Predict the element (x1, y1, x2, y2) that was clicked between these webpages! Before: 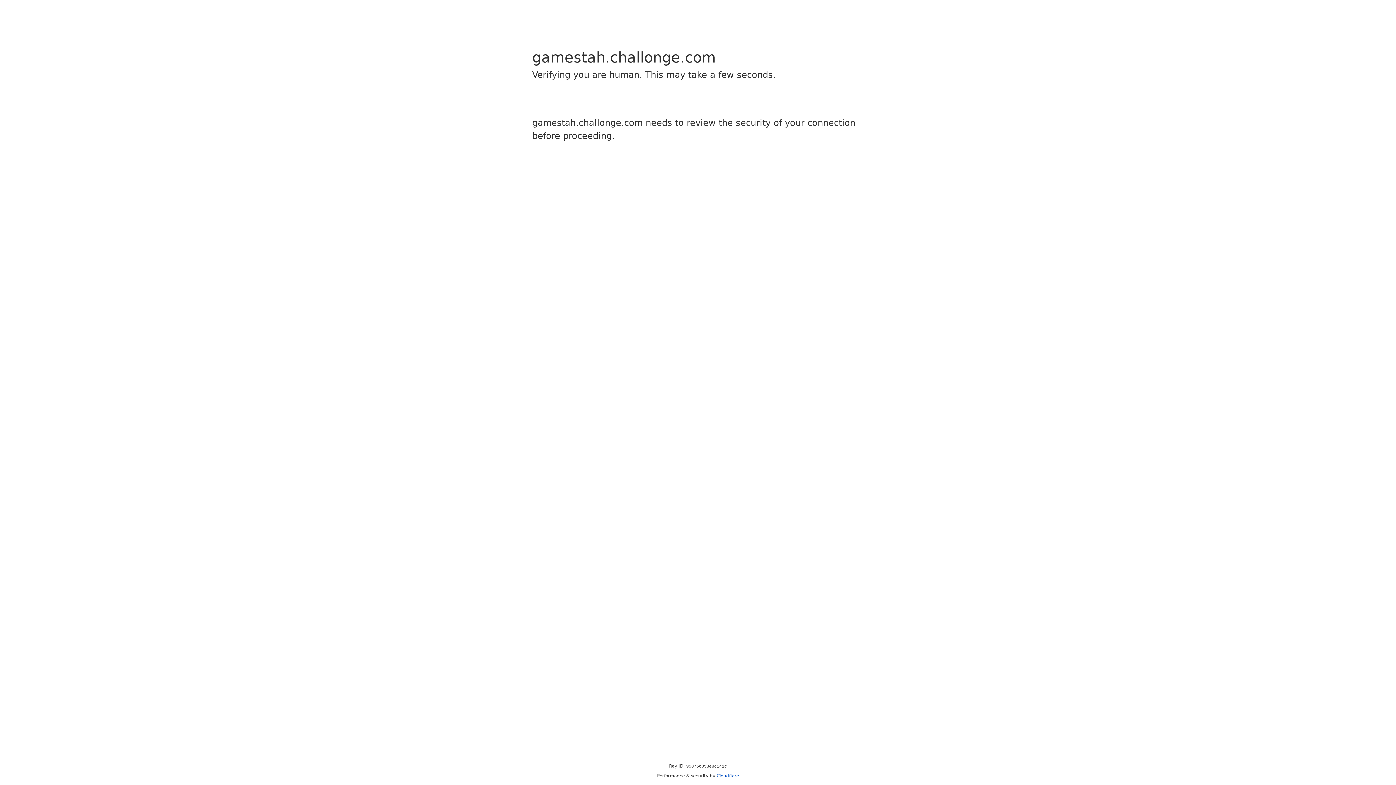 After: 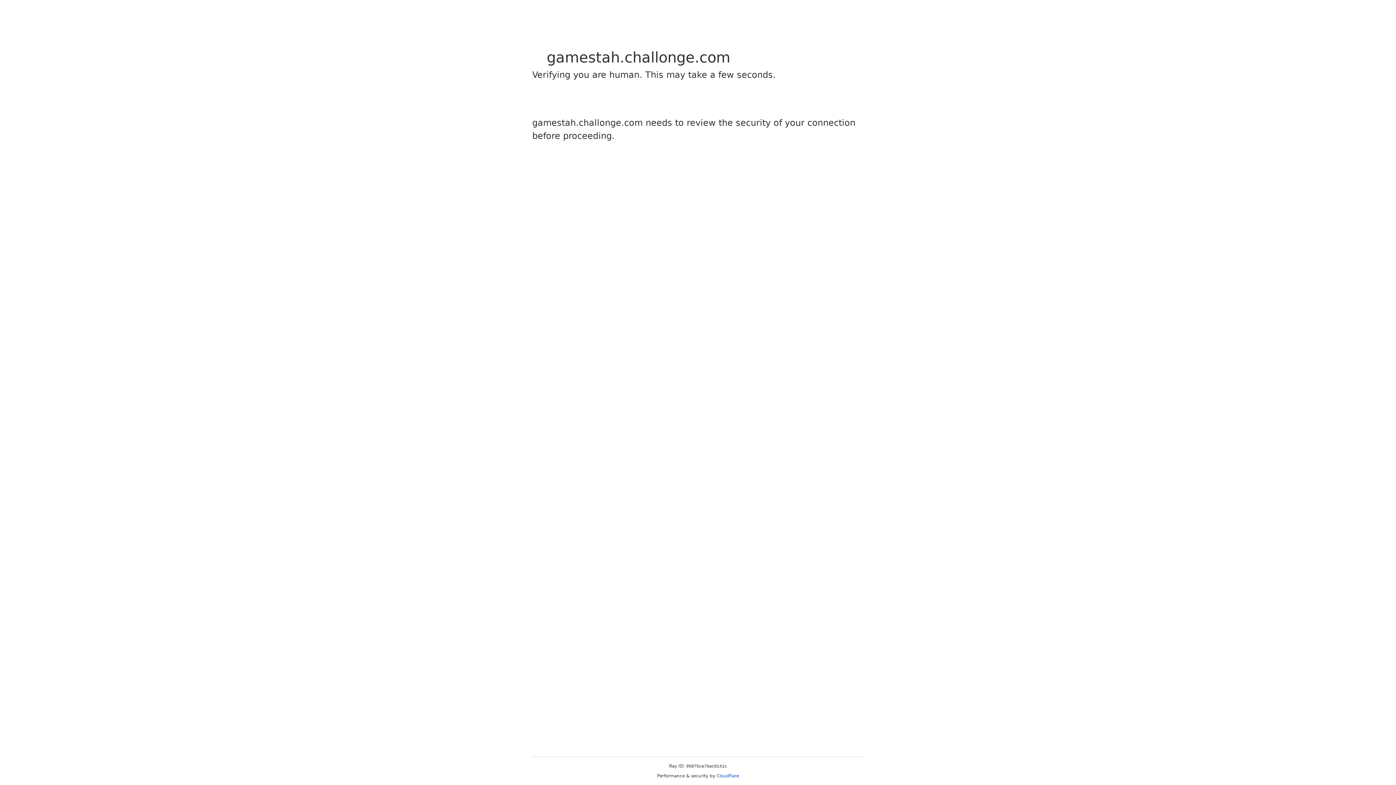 Action: bbox: (716, 773, 739, 778) label: Cloudflare